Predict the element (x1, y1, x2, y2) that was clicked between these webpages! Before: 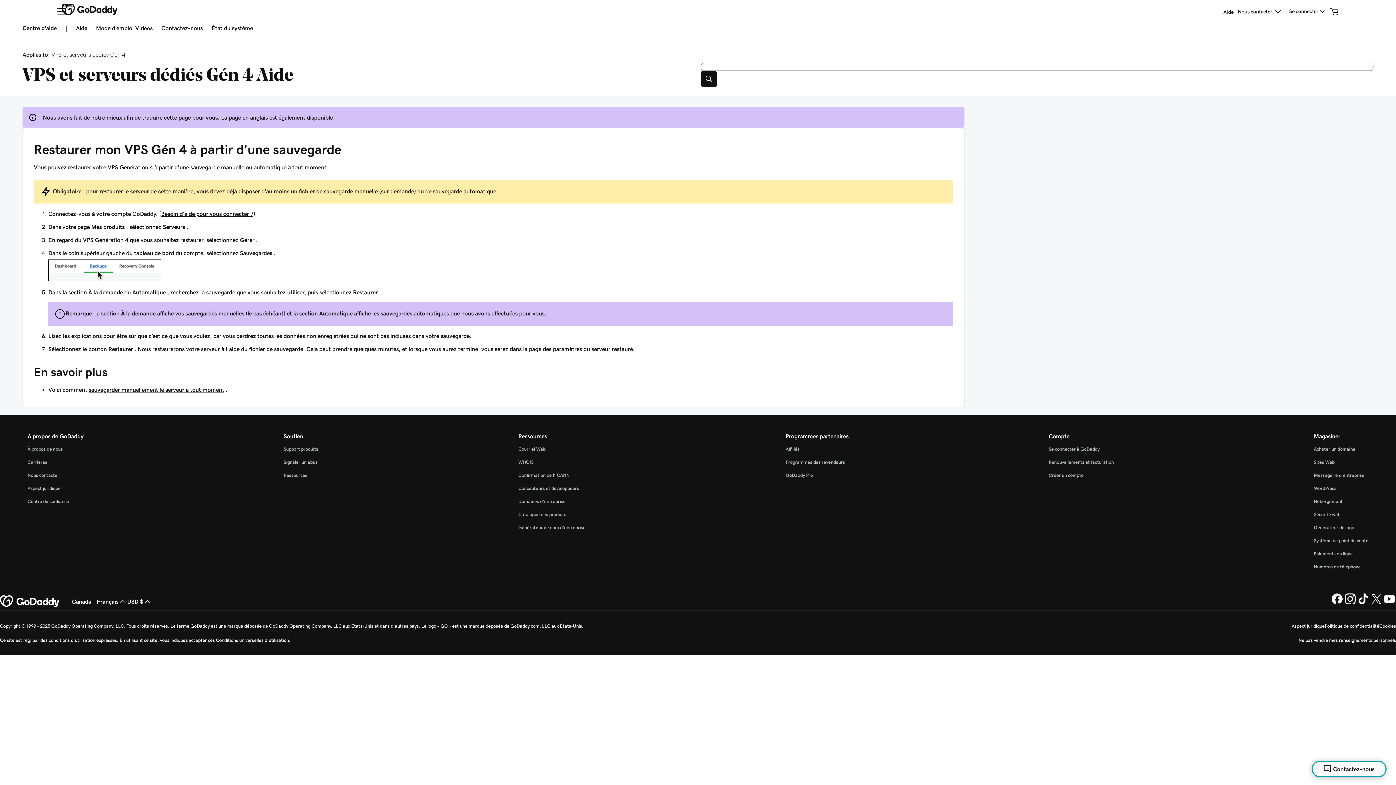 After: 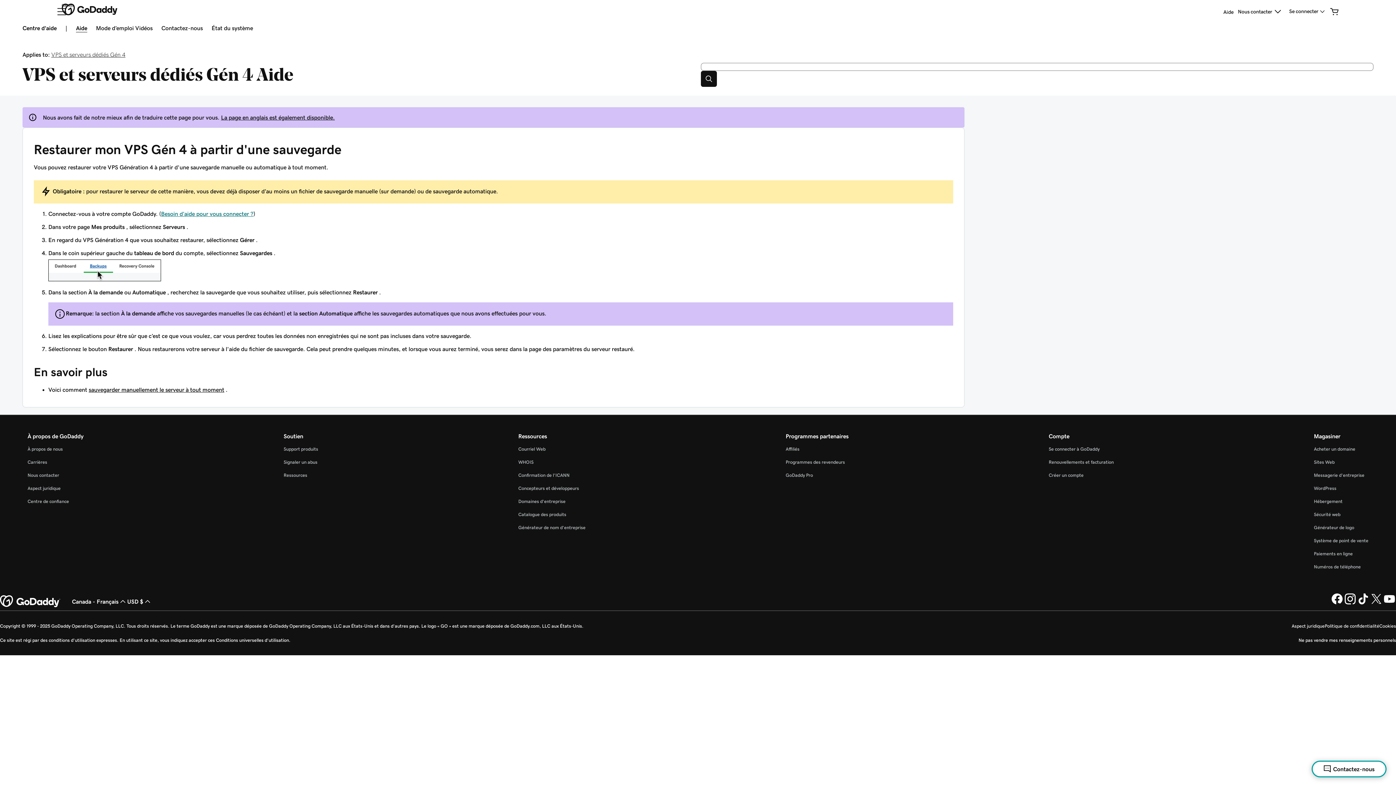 Action: bbox: (161, 210, 253, 216) label: Besoin d’aide pour vous connecter ?